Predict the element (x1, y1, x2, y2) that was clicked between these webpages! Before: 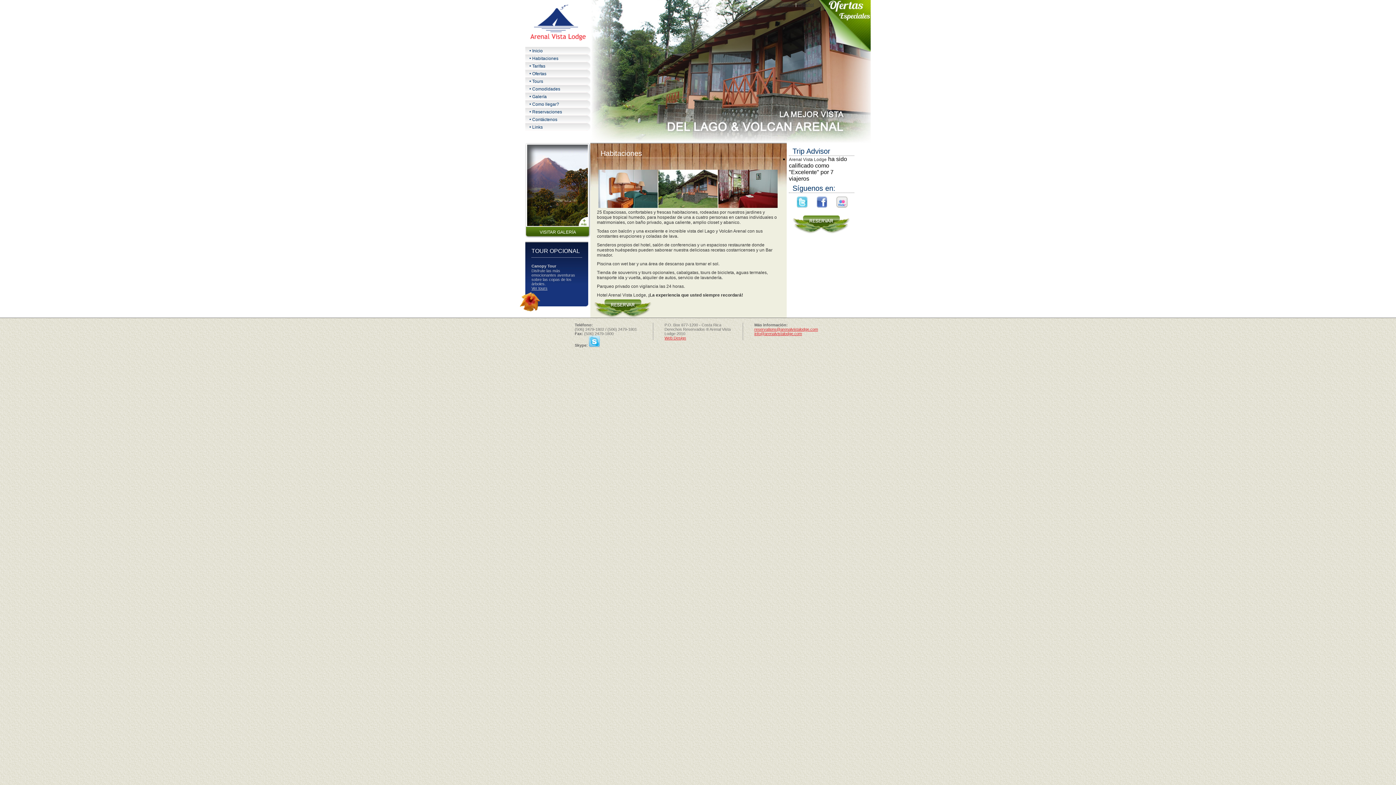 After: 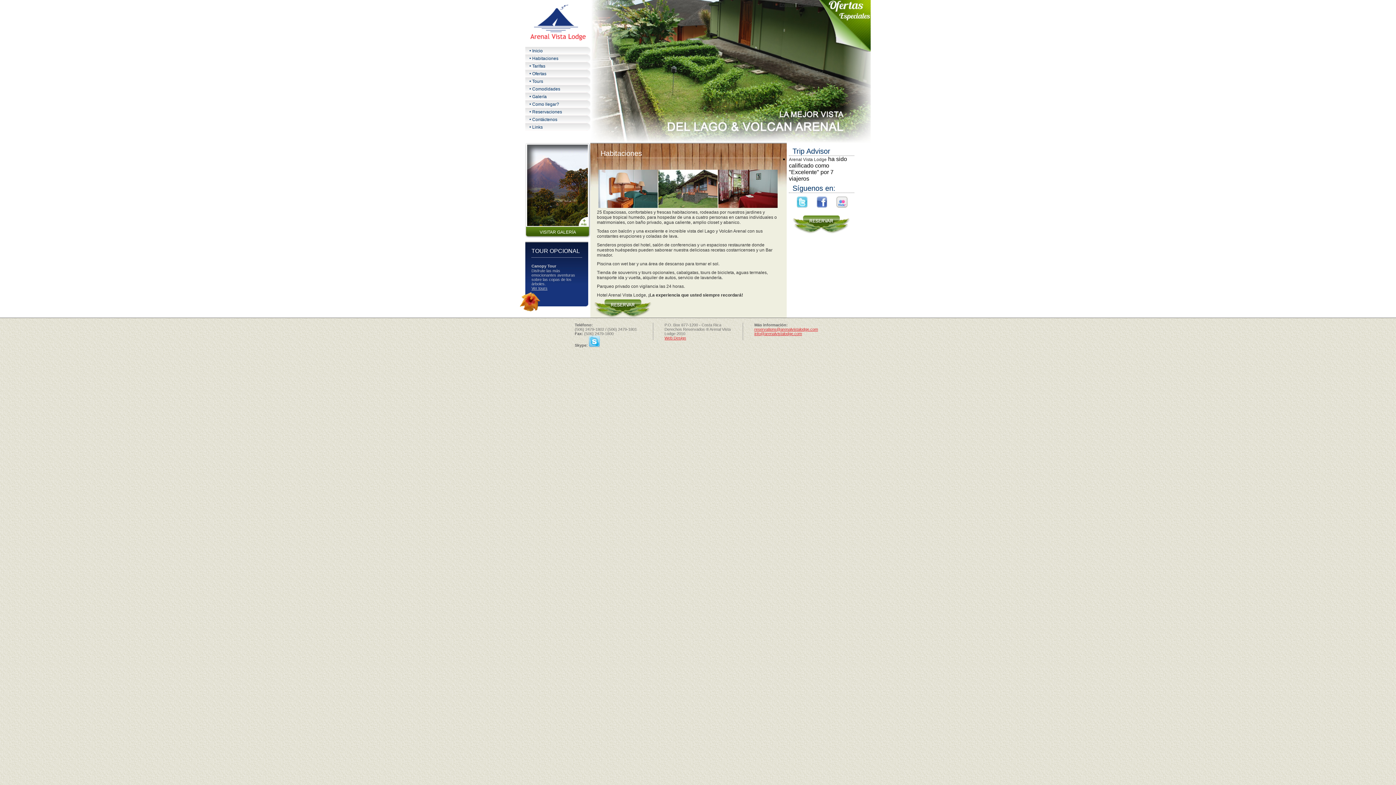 Action: label: Habitaciones bbox: (525, 54, 590, 62)